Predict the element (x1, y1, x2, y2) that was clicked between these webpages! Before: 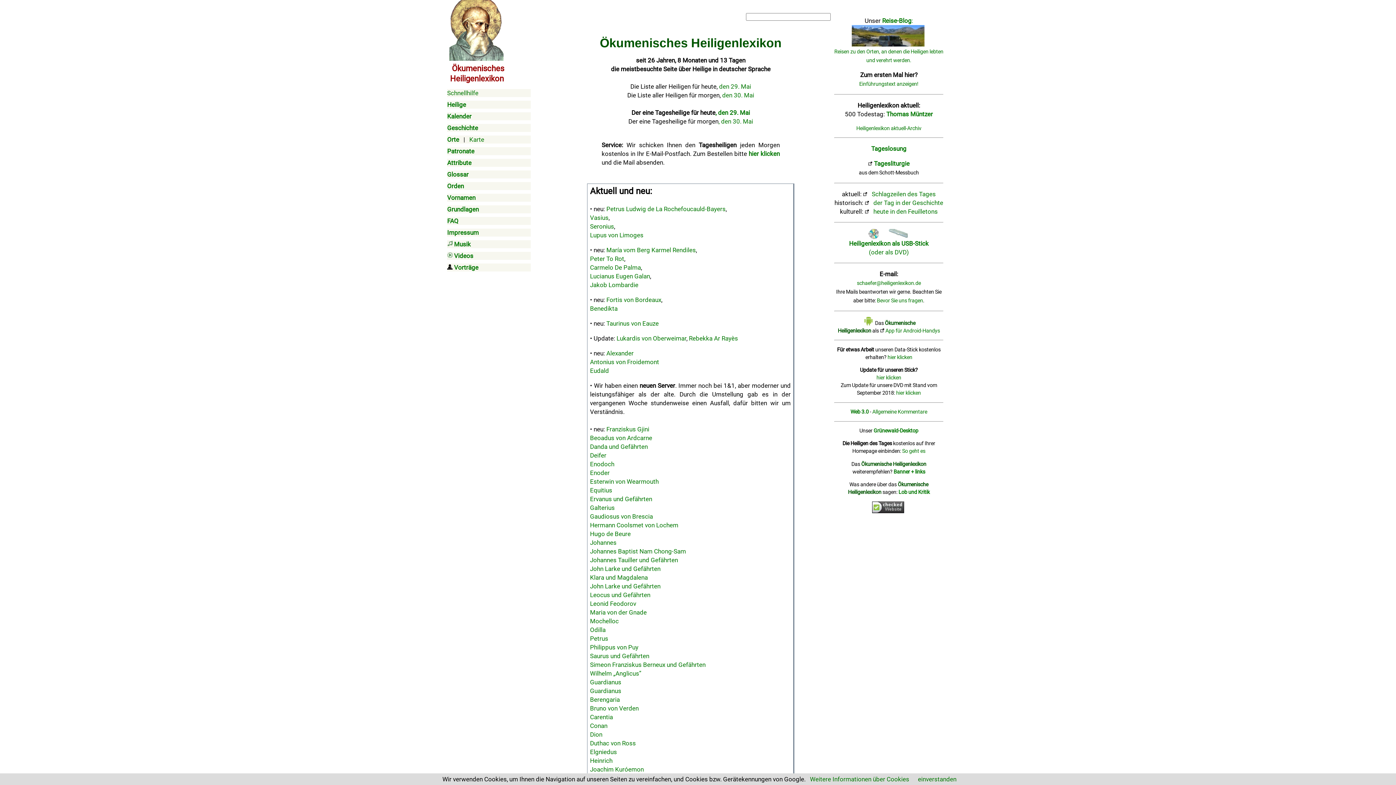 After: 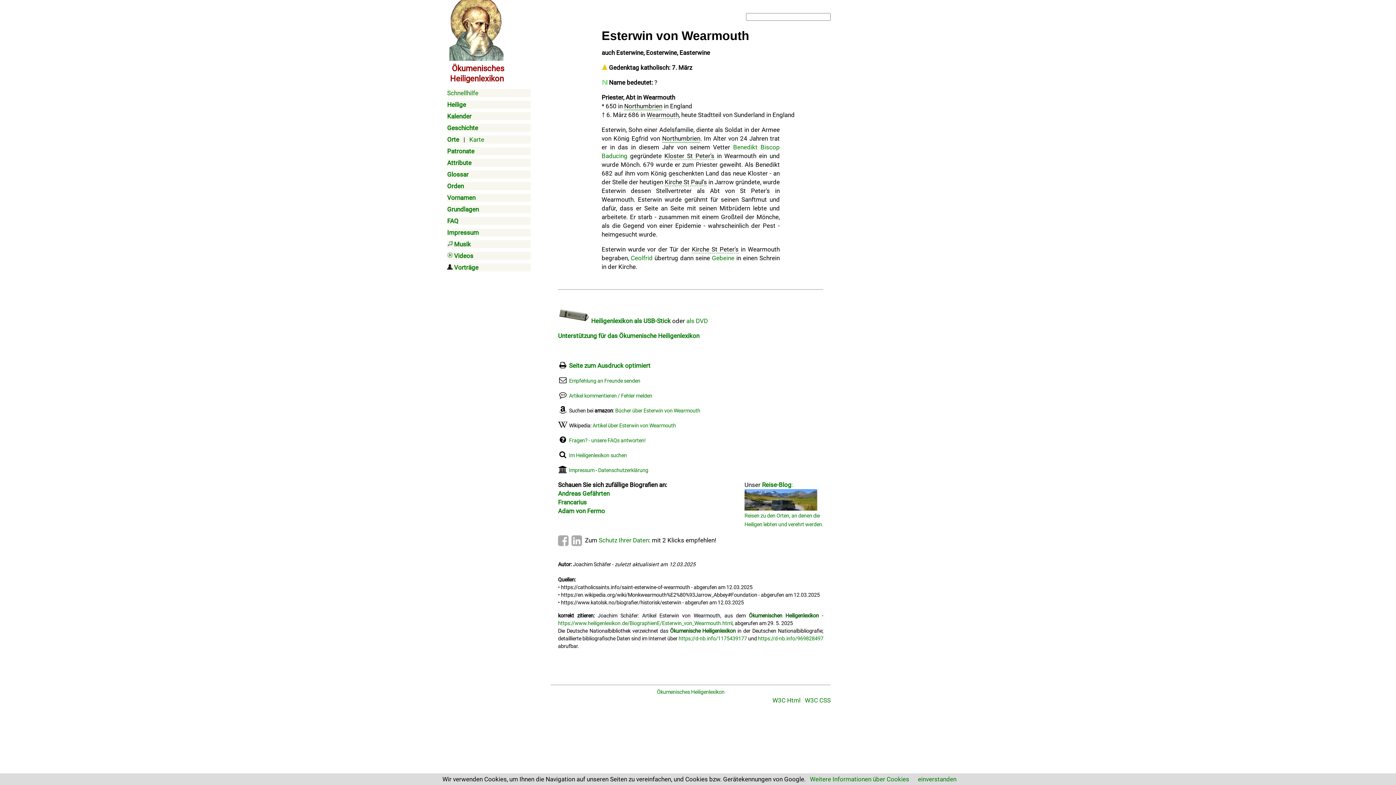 Action: label: Esterwin von Wearmouth bbox: (590, 478, 658, 485)